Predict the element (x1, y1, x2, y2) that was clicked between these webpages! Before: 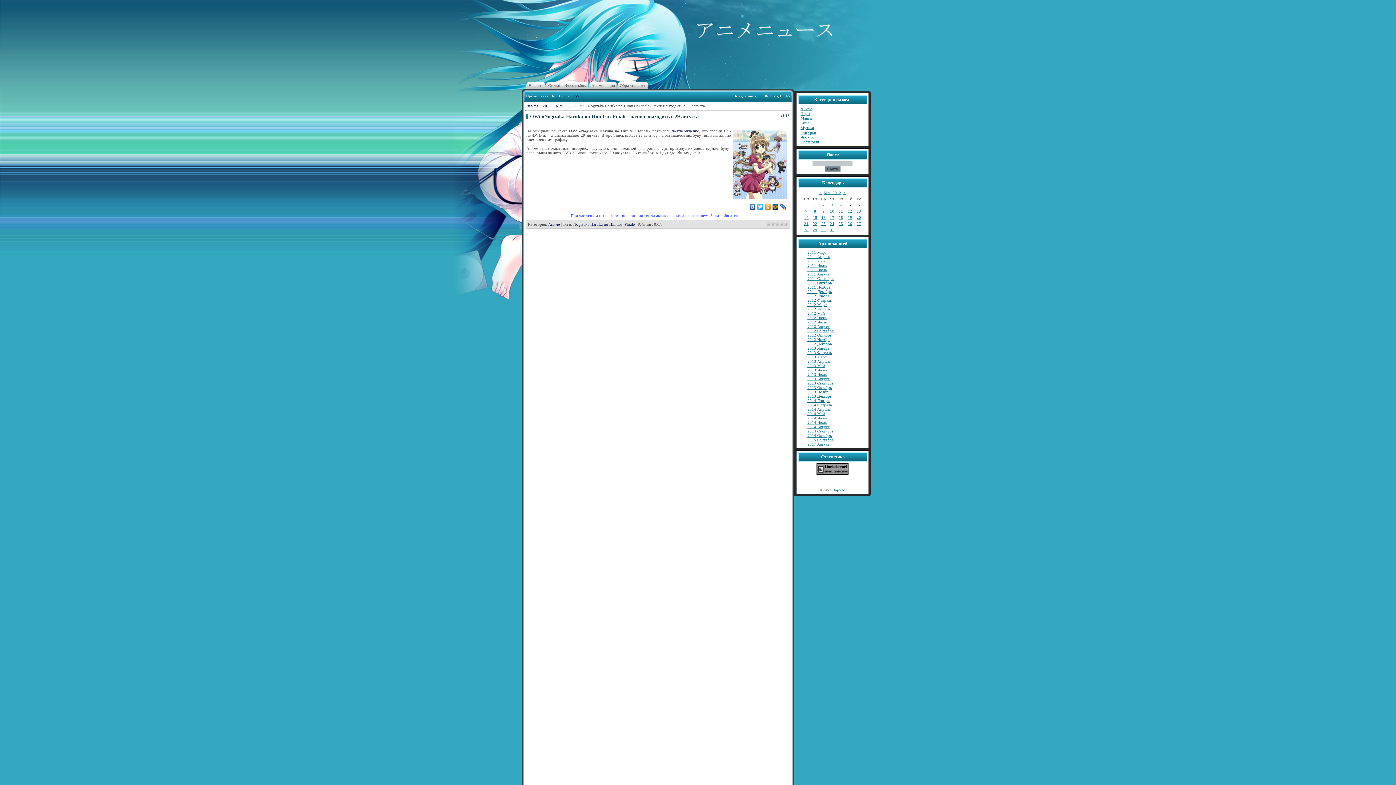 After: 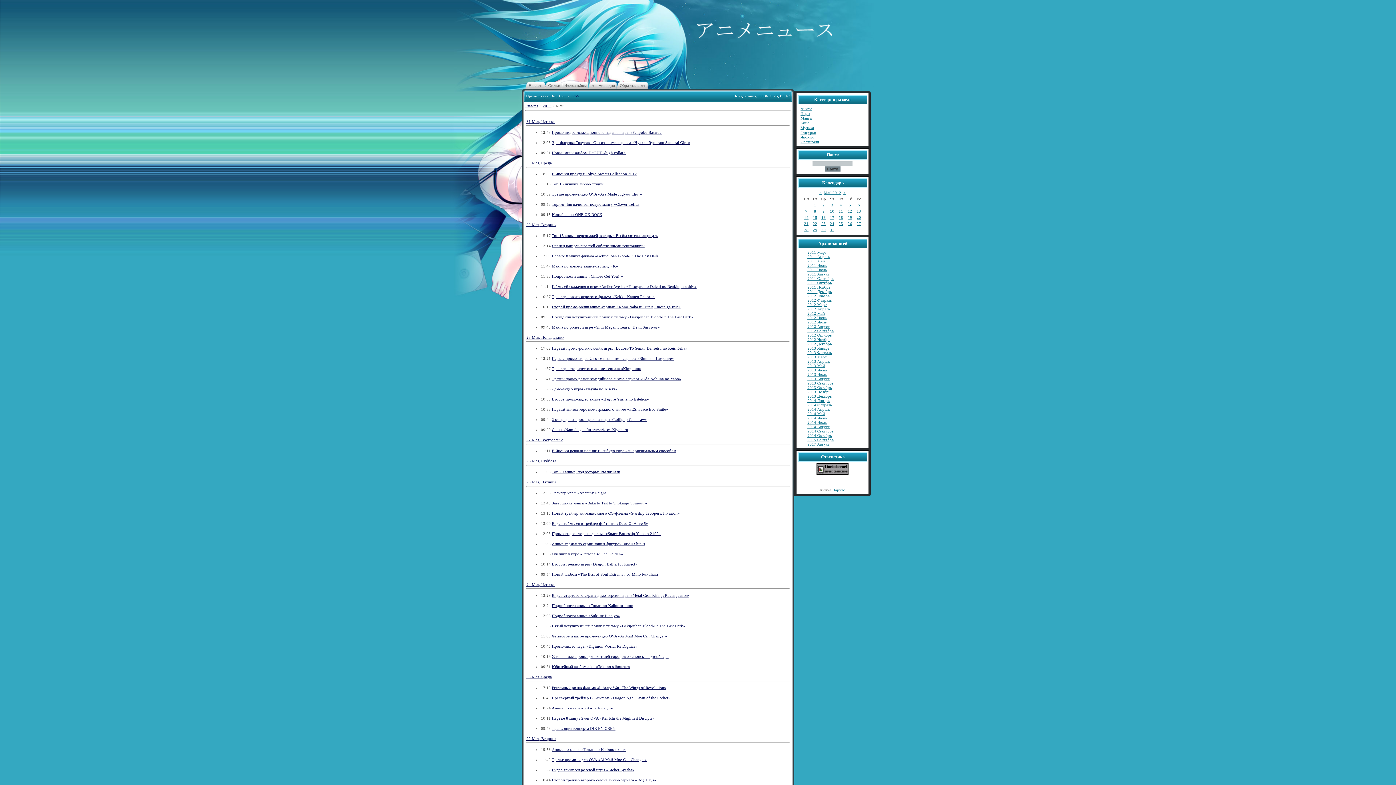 Action: label: 2012 Май bbox: (807, 311, 825, 315)